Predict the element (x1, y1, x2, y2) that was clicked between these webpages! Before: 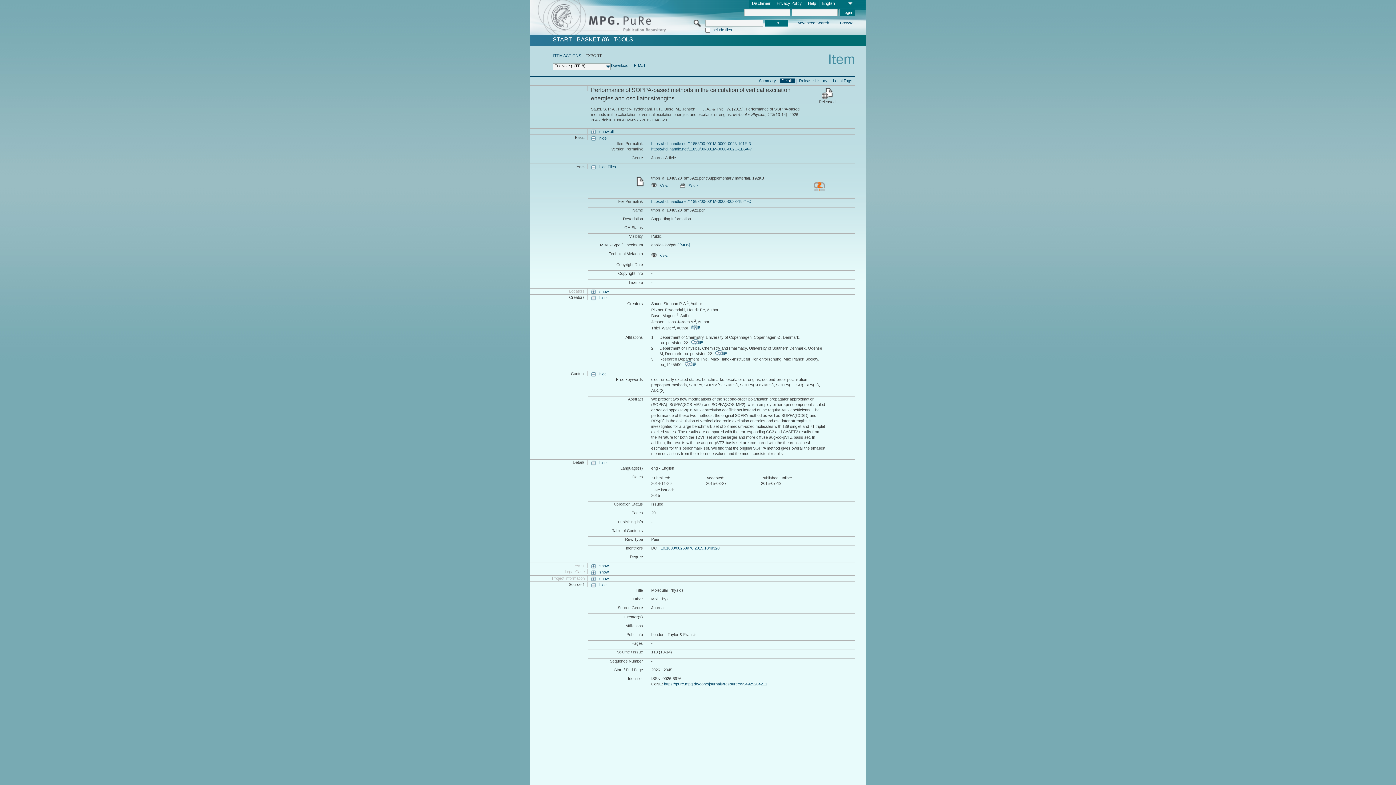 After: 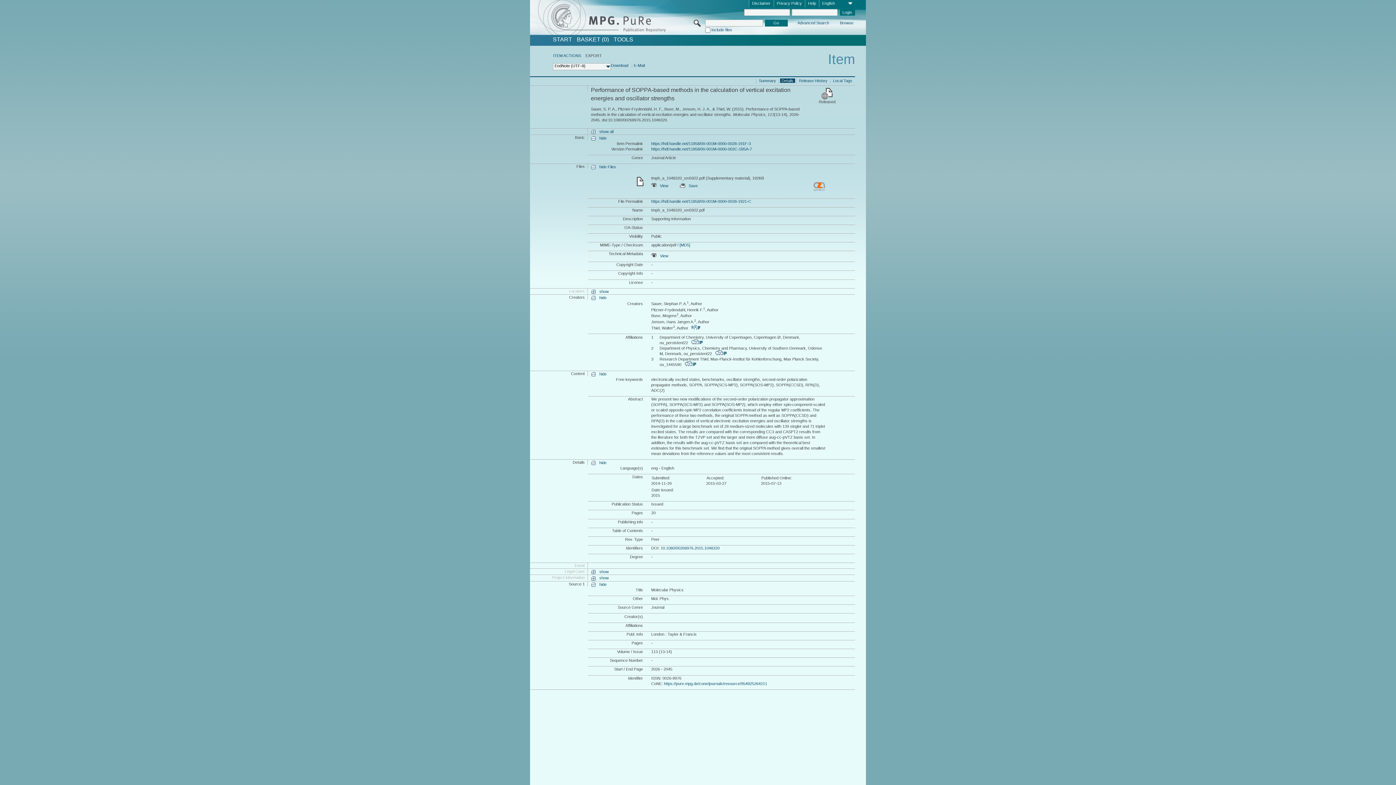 Action: bbox: (591, 564, 608, 569) label: show